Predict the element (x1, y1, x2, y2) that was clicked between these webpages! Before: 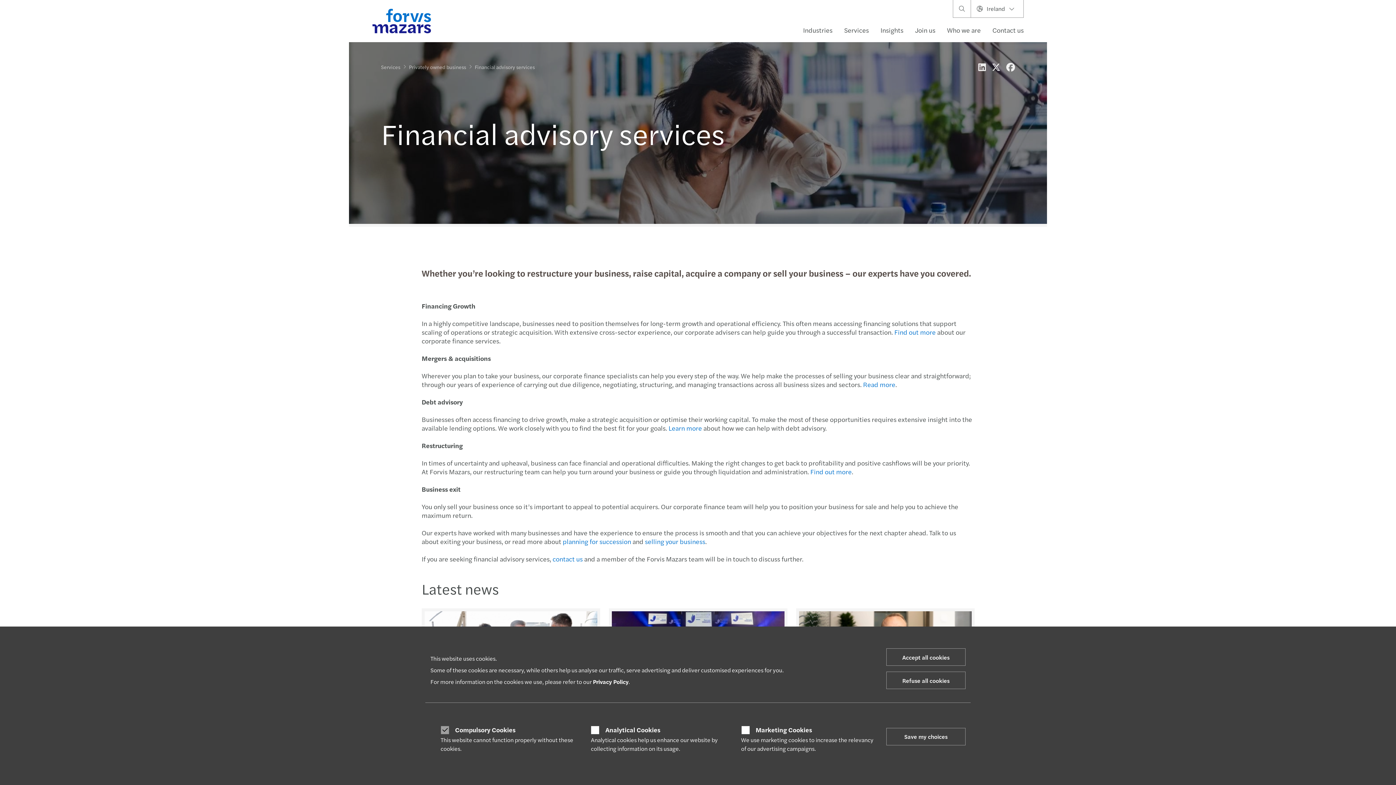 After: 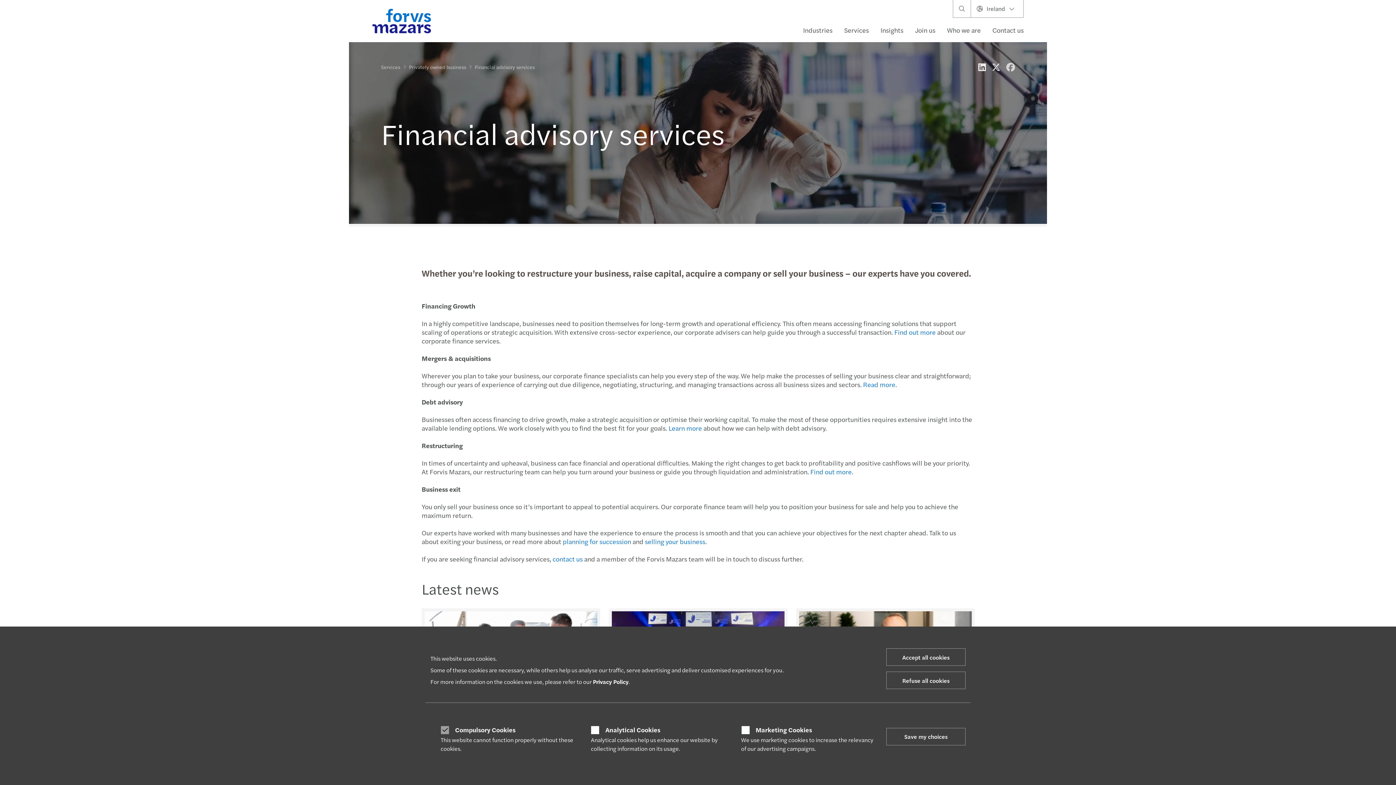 Action: bbox: (1006, 60, 1015, 73)